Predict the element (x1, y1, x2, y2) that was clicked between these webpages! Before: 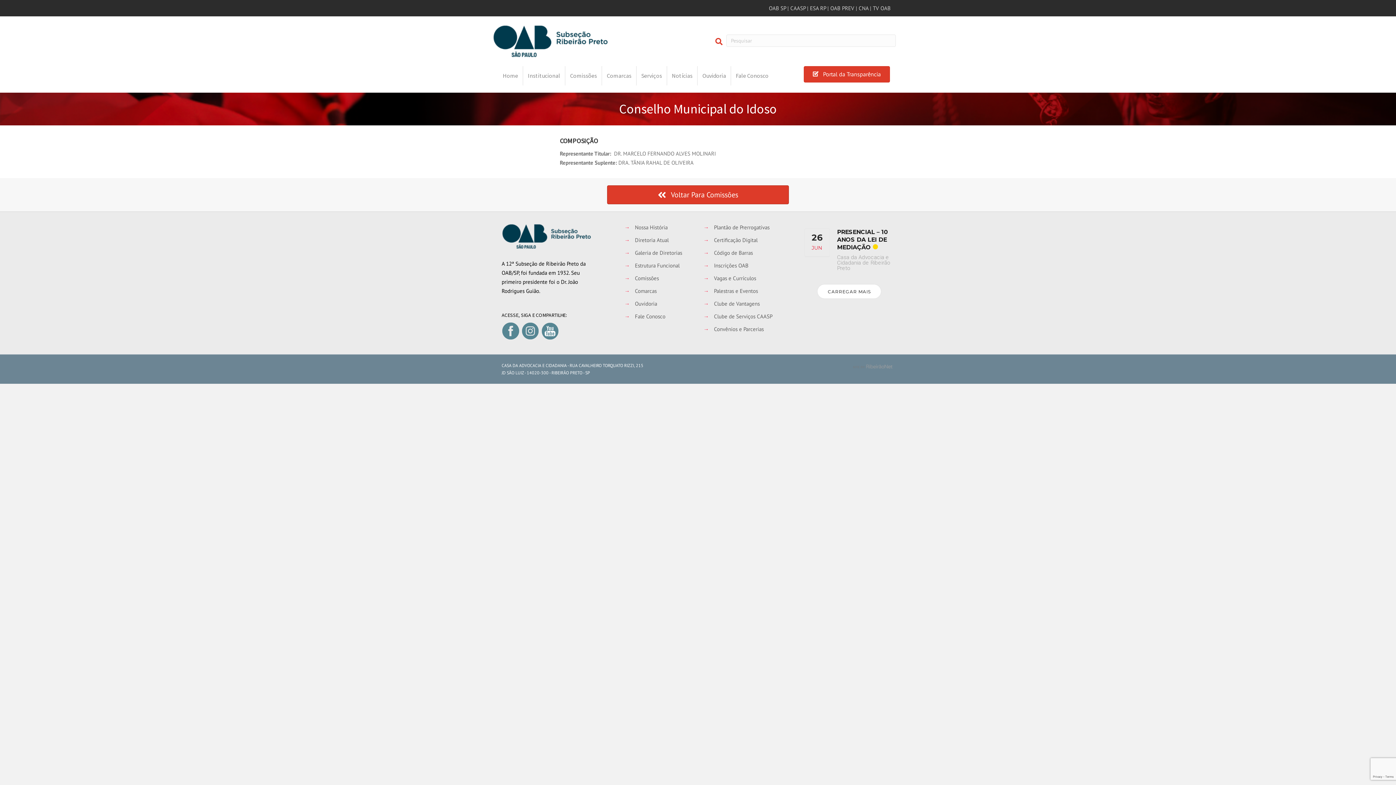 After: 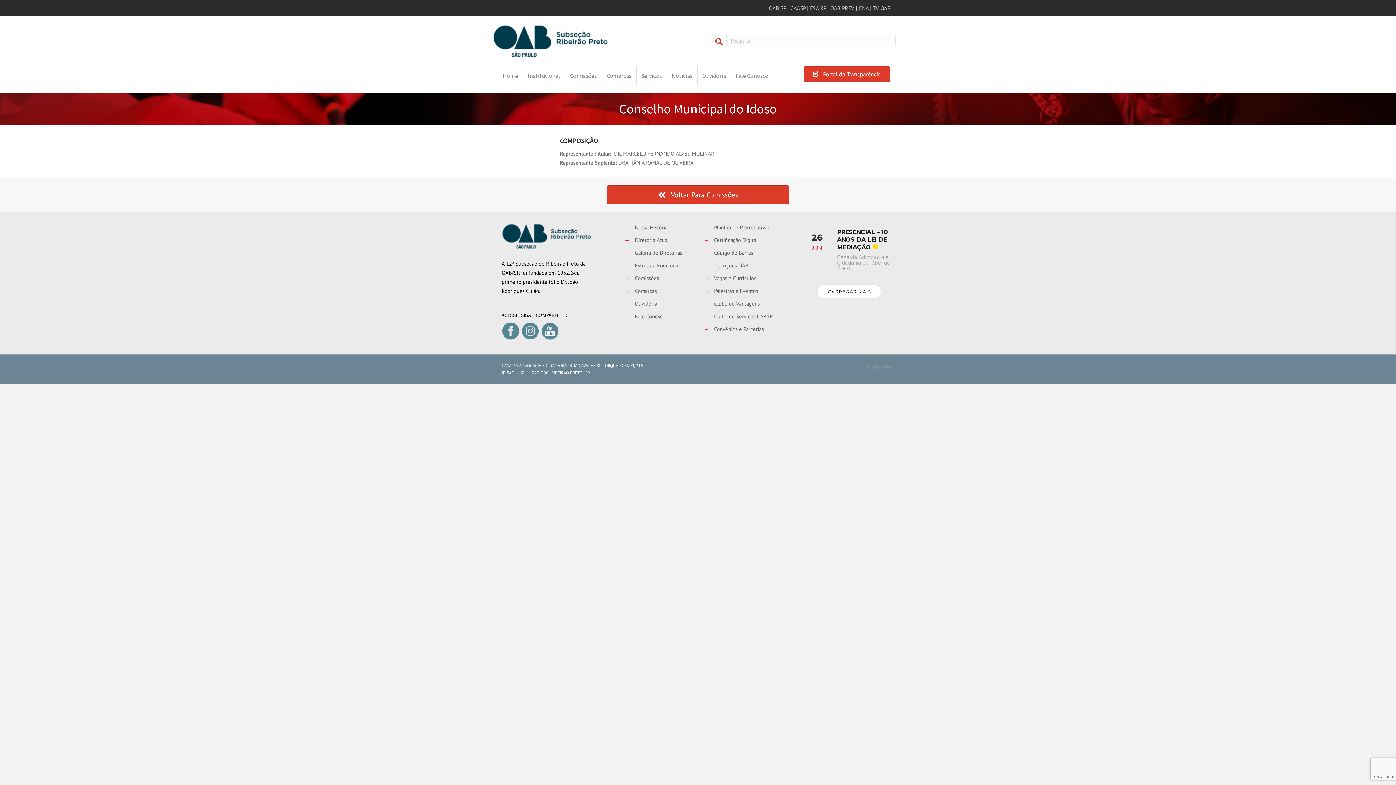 Action: bbox: (541, 327, 559, 334)